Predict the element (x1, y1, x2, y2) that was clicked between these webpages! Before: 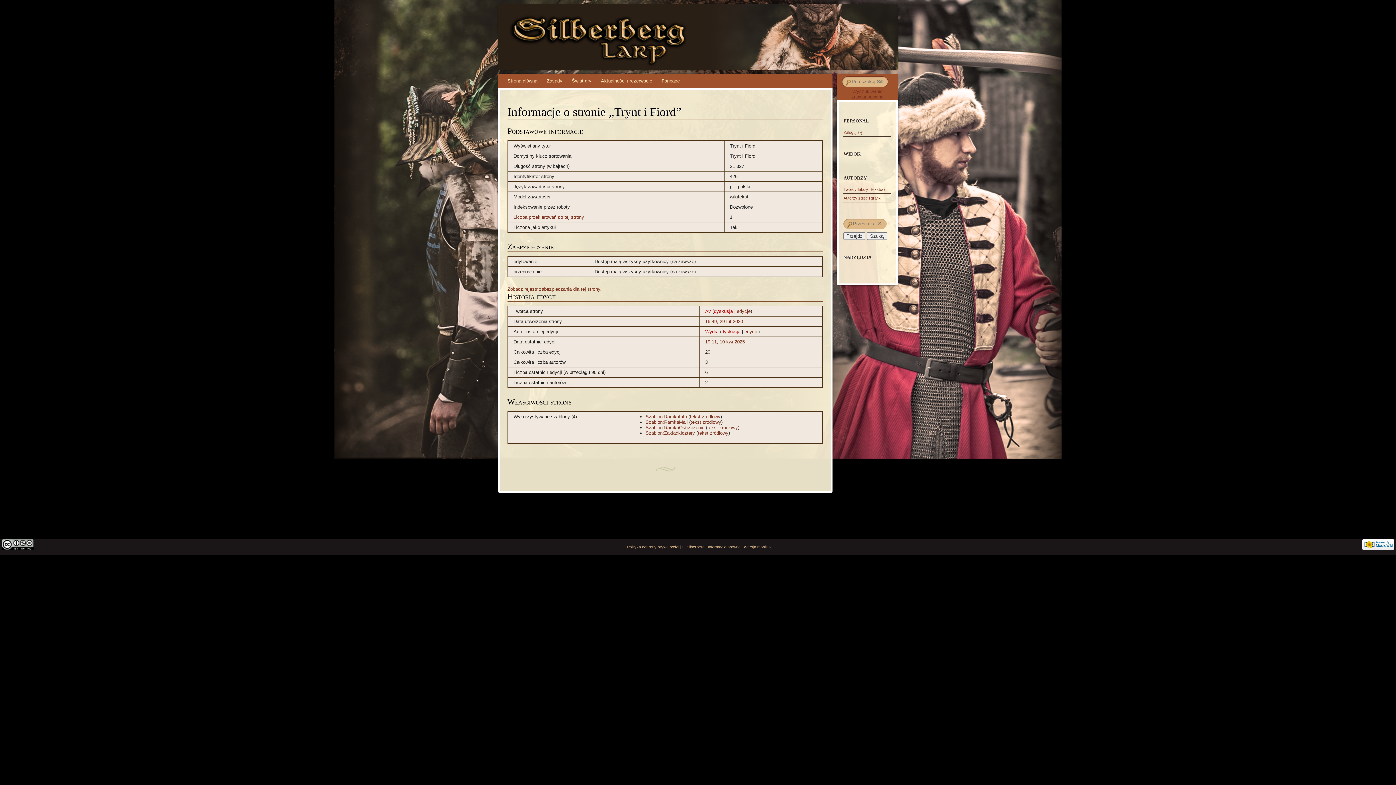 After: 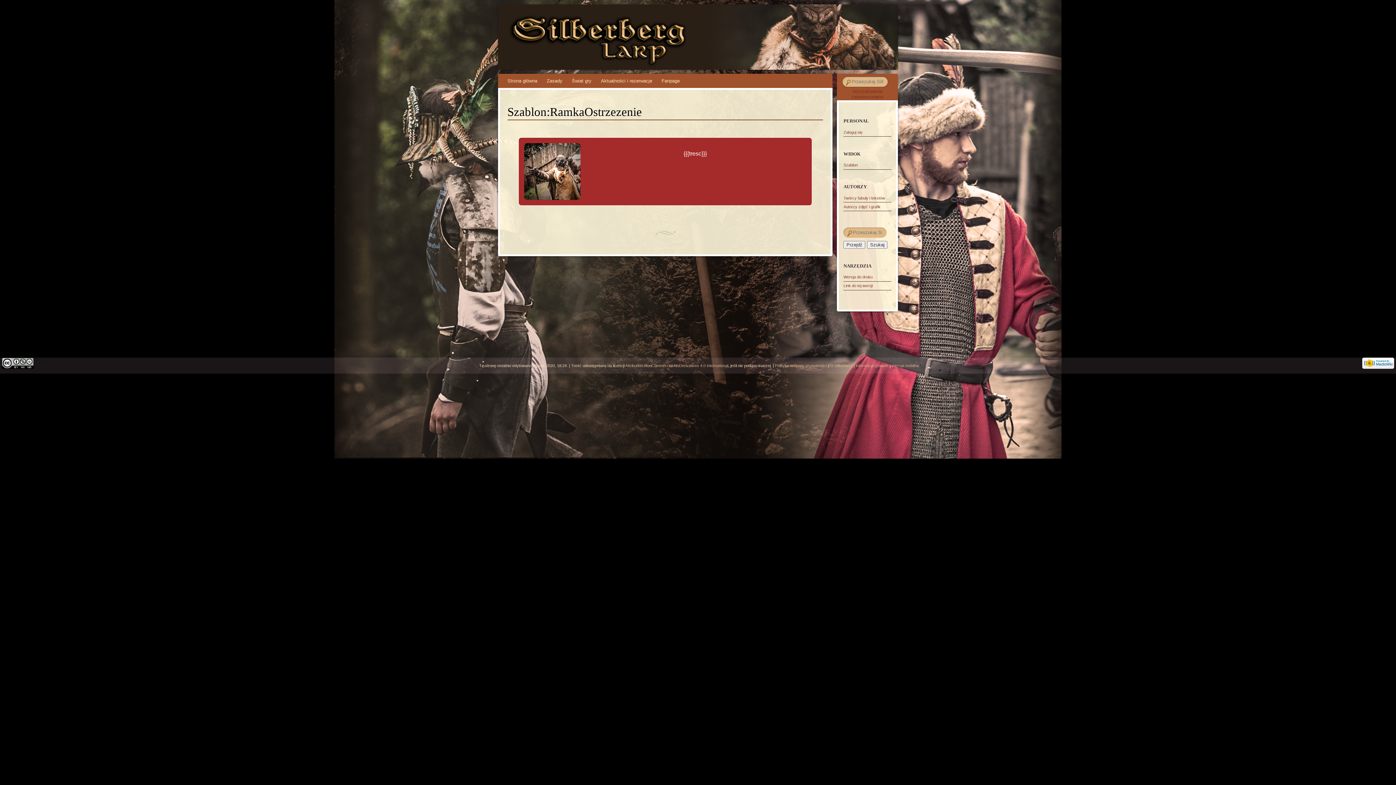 Action: label: Szablon:RamkaOstrzezenie bbox: (645, 425, 704, 430)